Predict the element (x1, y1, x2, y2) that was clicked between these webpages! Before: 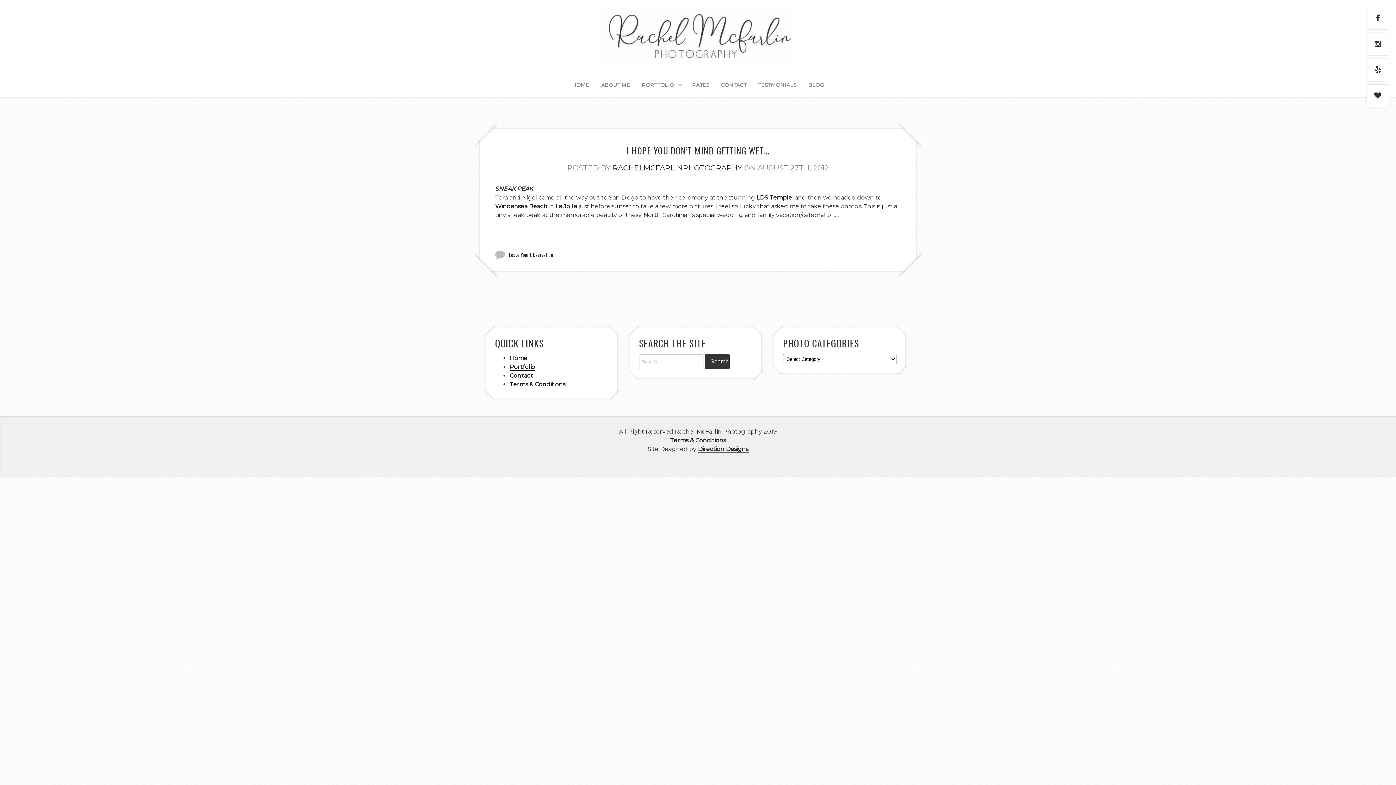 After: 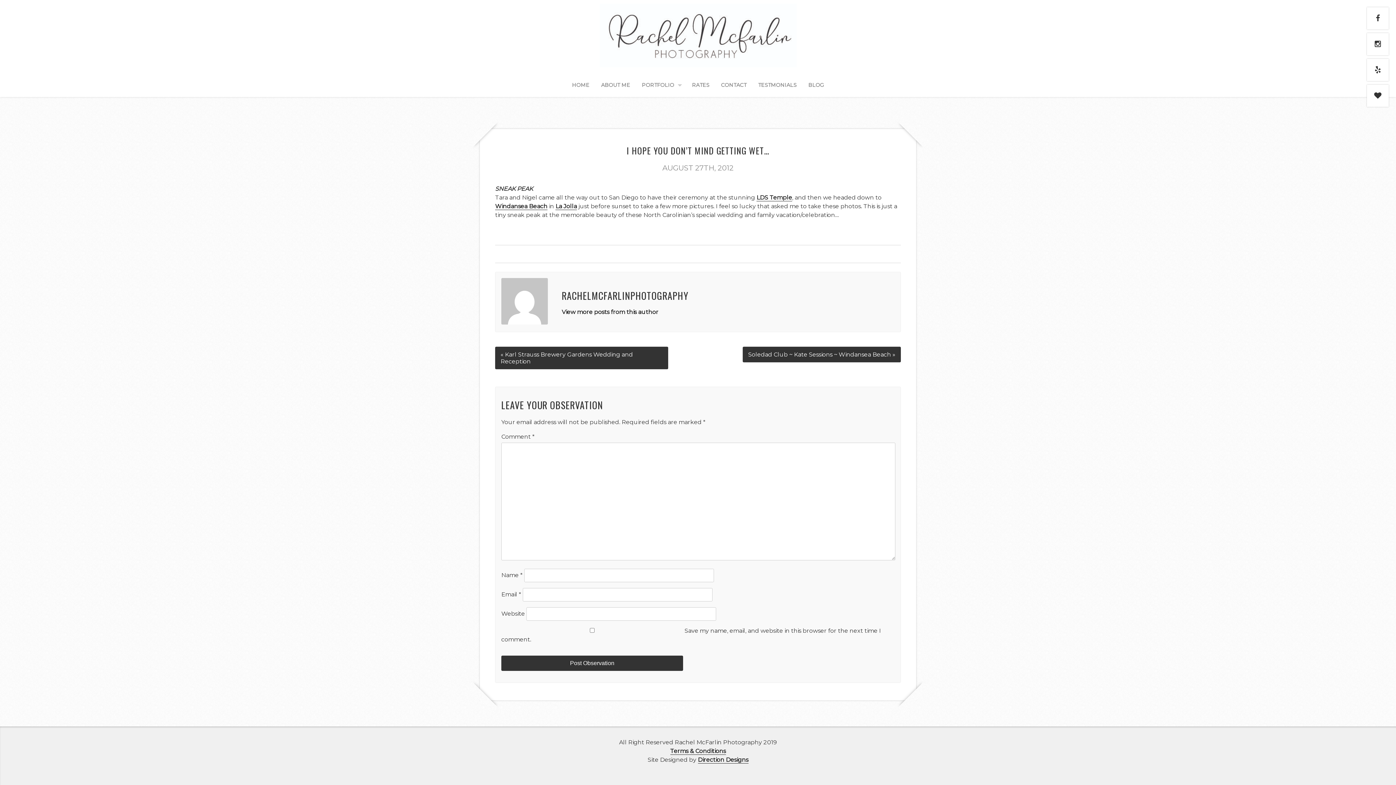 Action: bbox: (626, 144, 769, 157) label: I HOPE YOU DON’T MIND GETTING WET…